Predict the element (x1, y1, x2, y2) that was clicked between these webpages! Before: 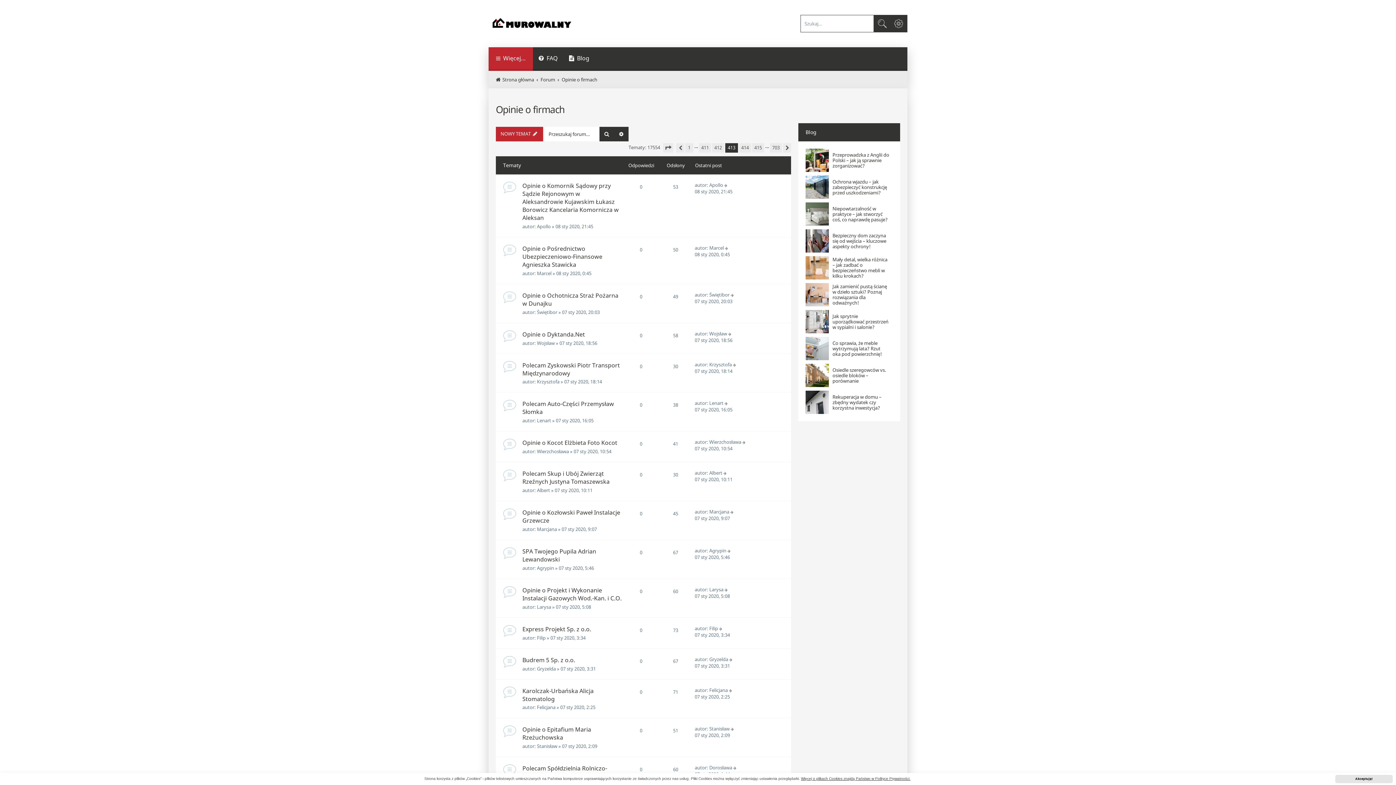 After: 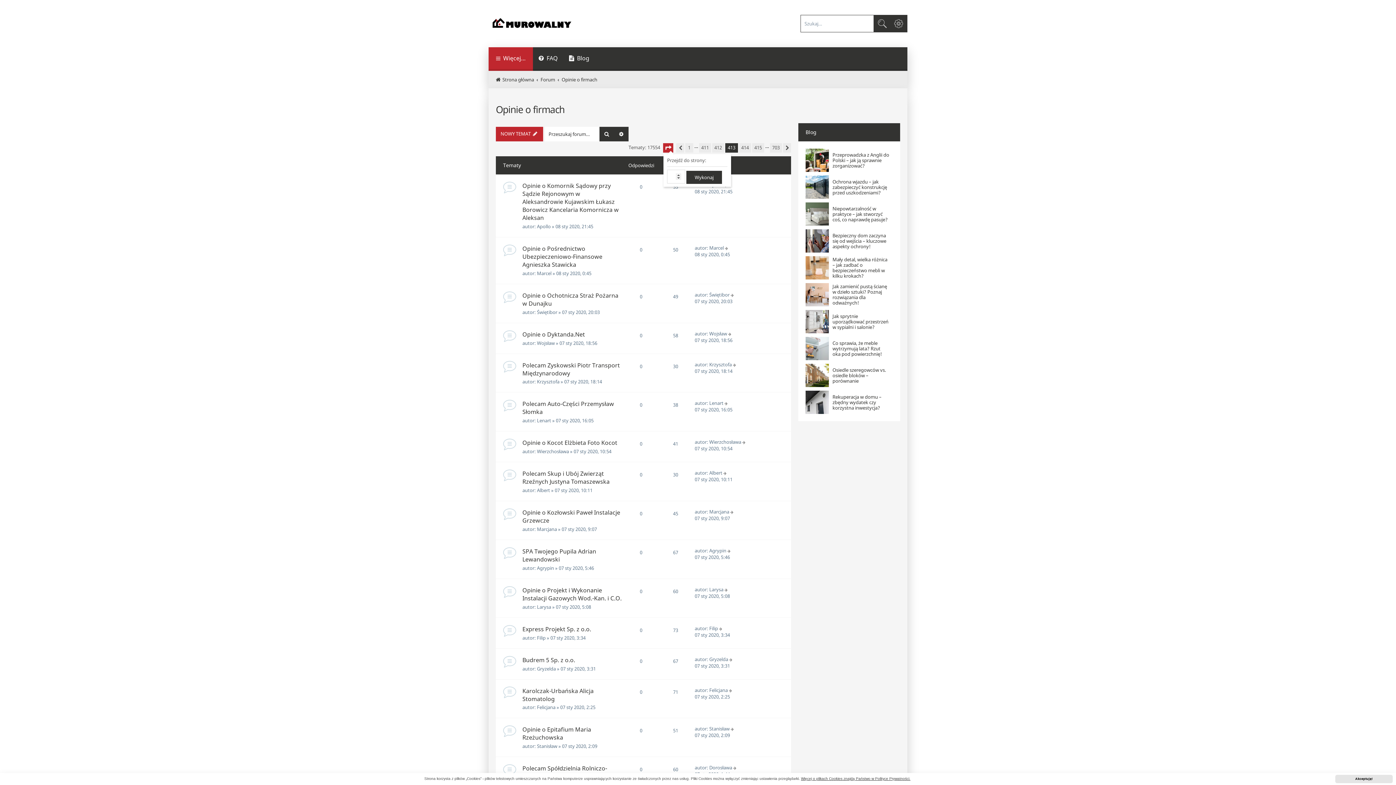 Action: bbox: (663, 143, 673, 152) label: Strona 413 z 703